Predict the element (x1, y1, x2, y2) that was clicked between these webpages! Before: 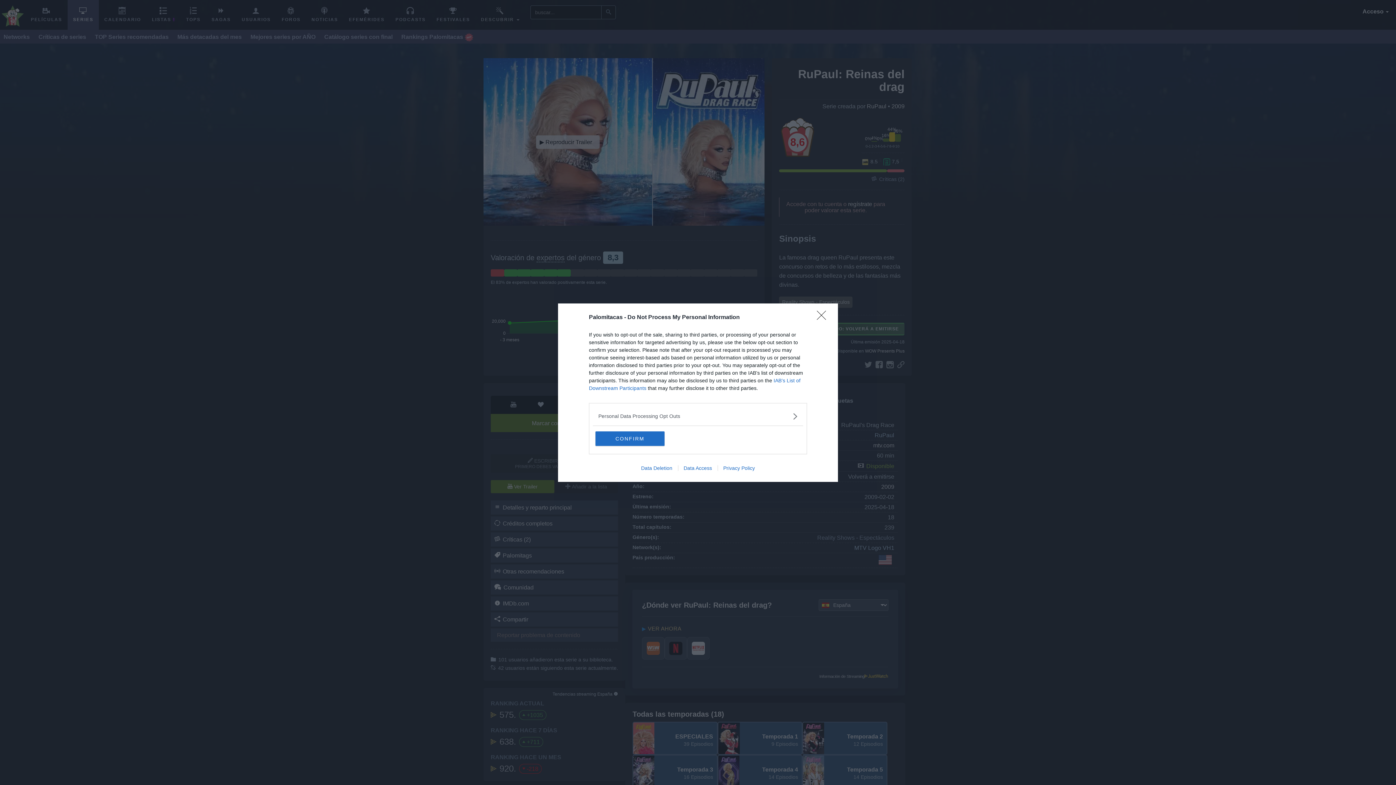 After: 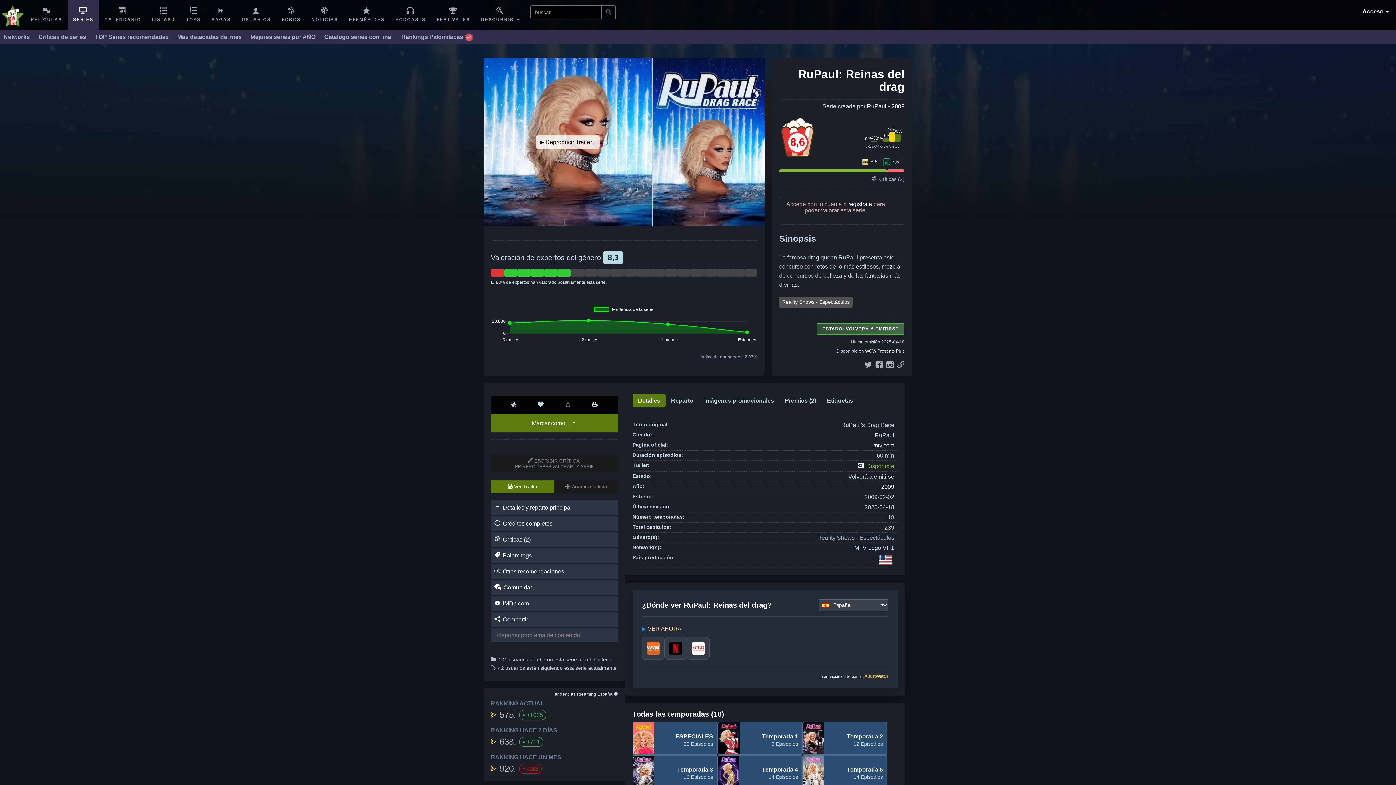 Action: label: Close bbox: (817, 310, 830, 324)